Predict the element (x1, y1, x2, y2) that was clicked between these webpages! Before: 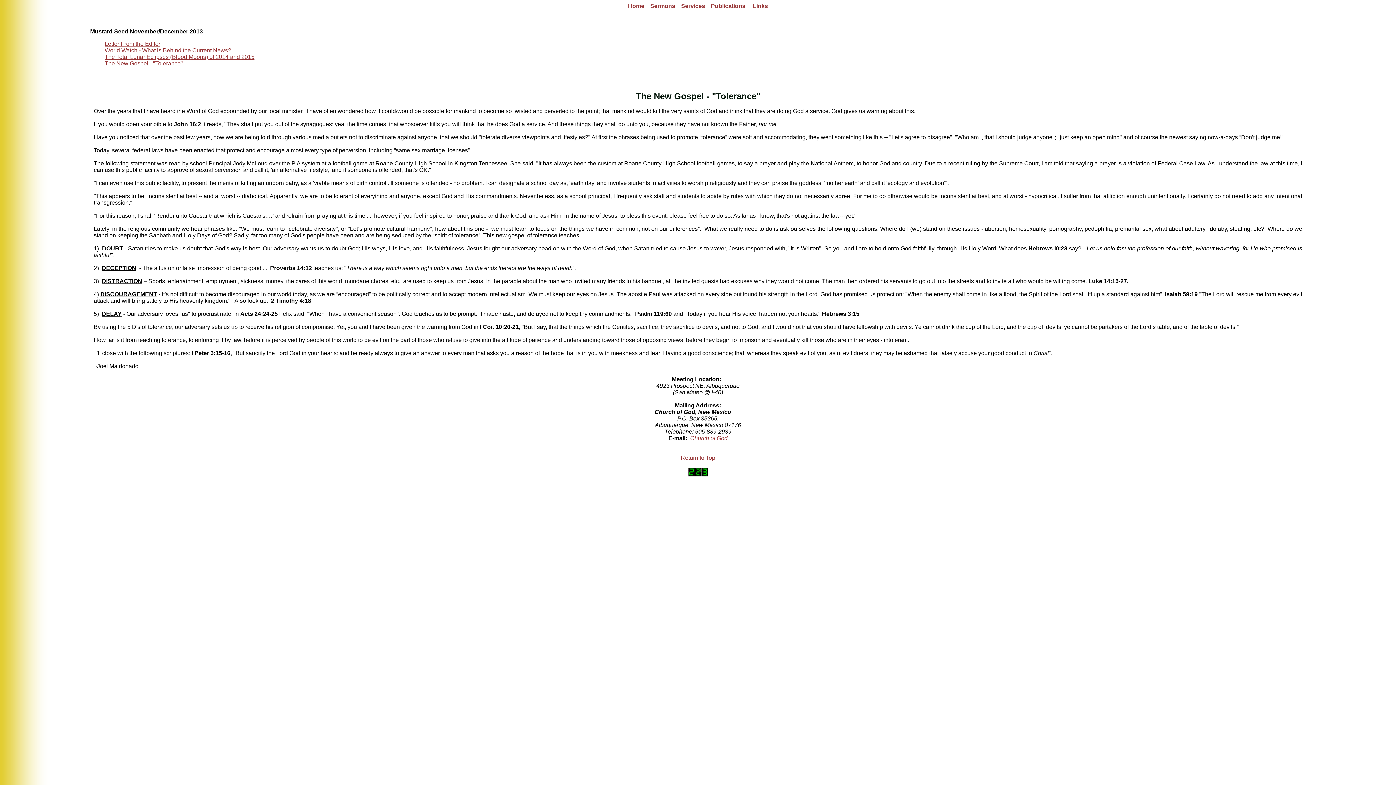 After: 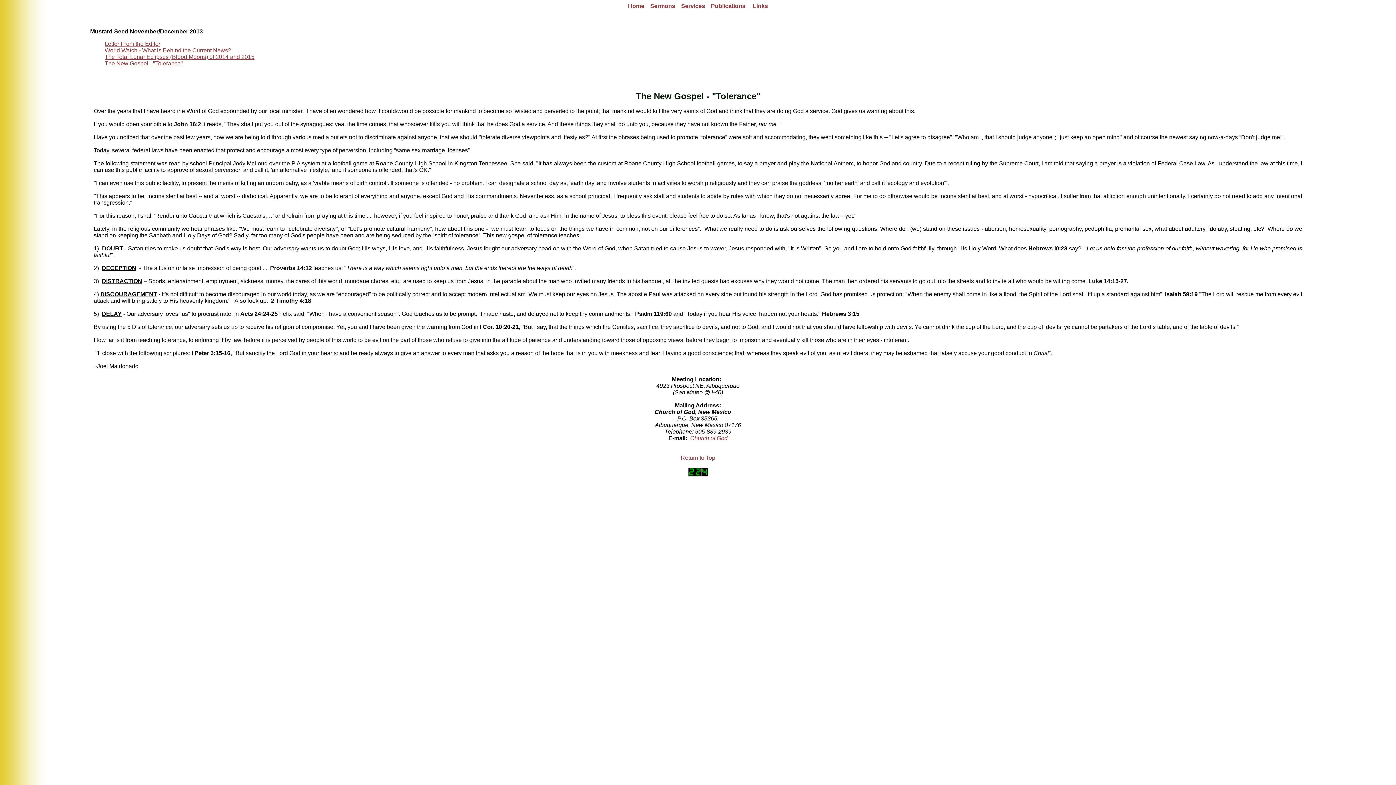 Action: label: The New Gospel - "Tolerance" bbox: (104, 60, 182, 66)